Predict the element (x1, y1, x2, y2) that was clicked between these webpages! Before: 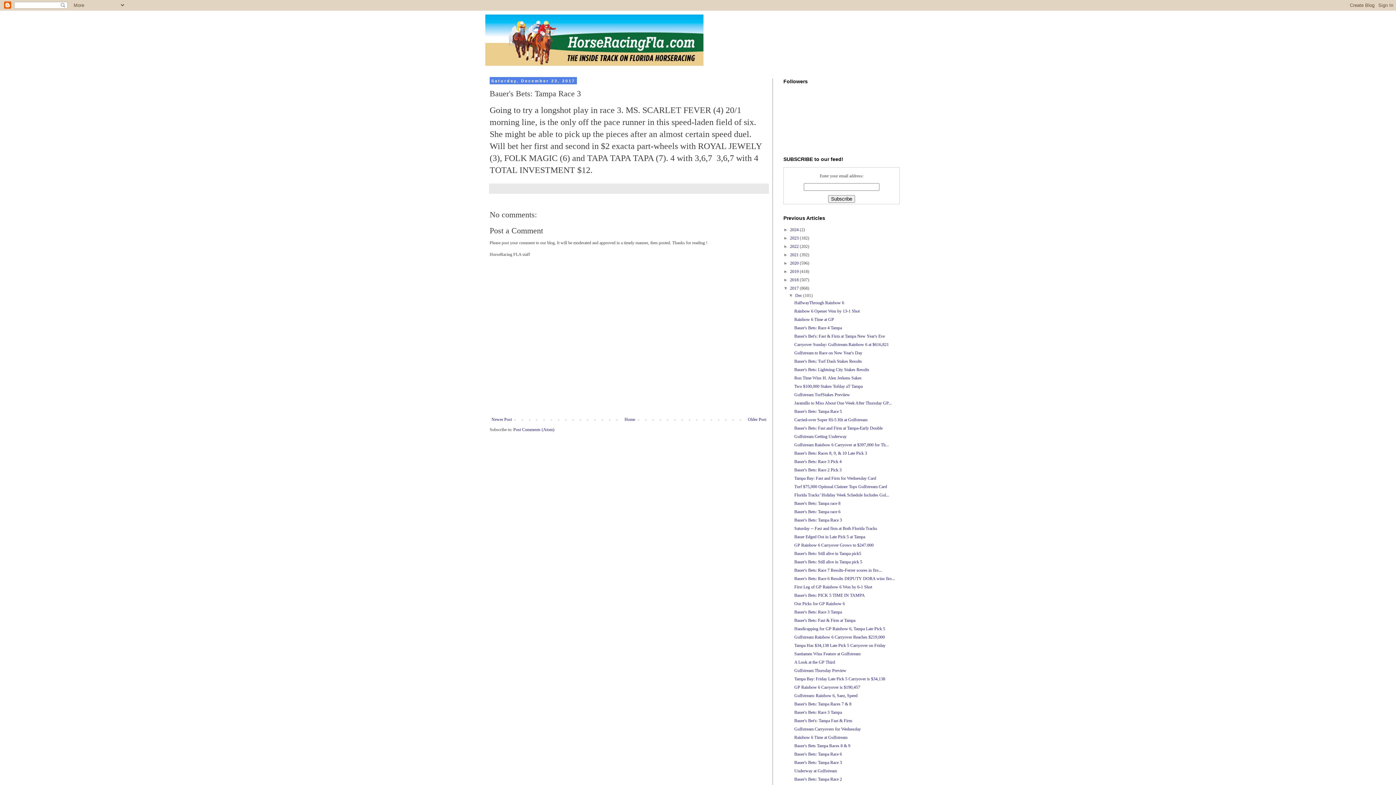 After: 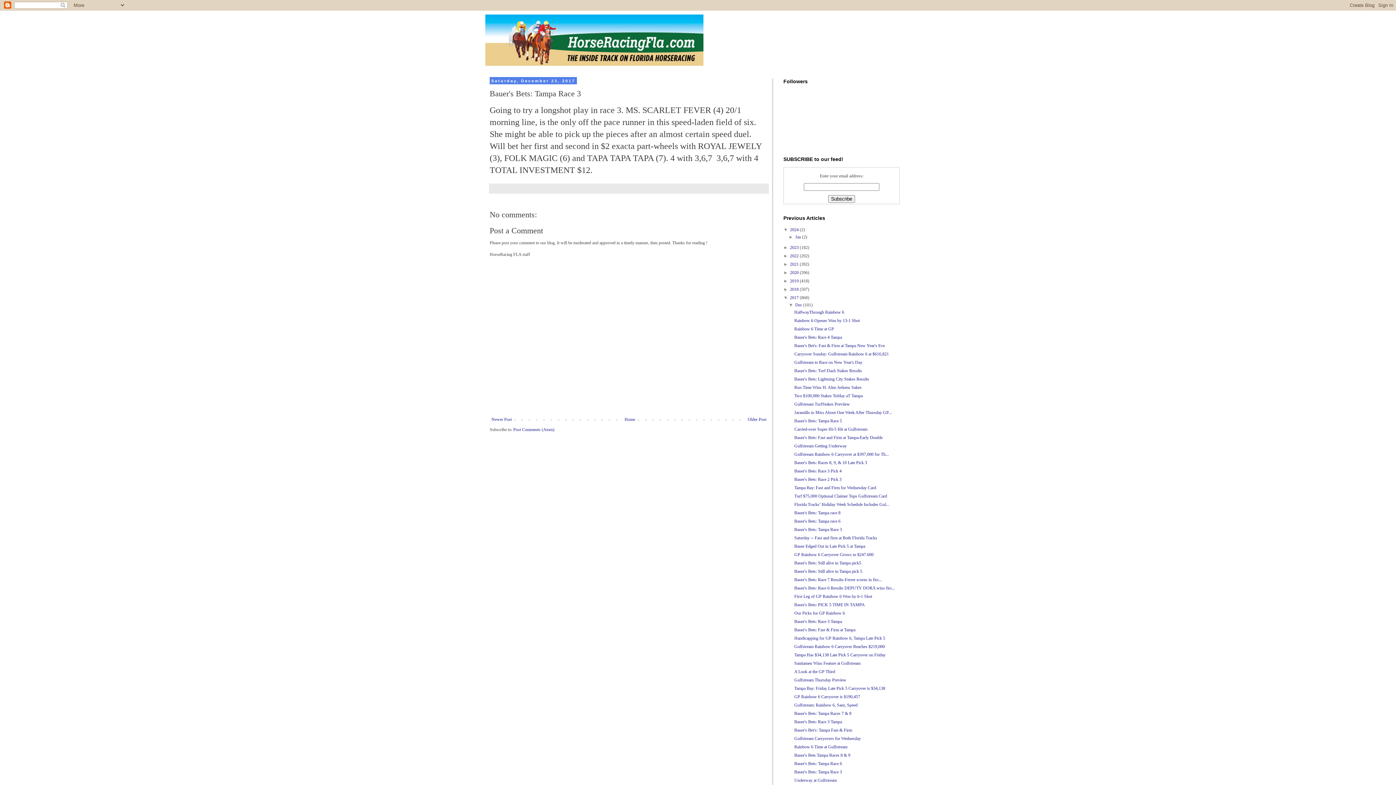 Action: bbox: (783, 227, 790, 232) label: ►  